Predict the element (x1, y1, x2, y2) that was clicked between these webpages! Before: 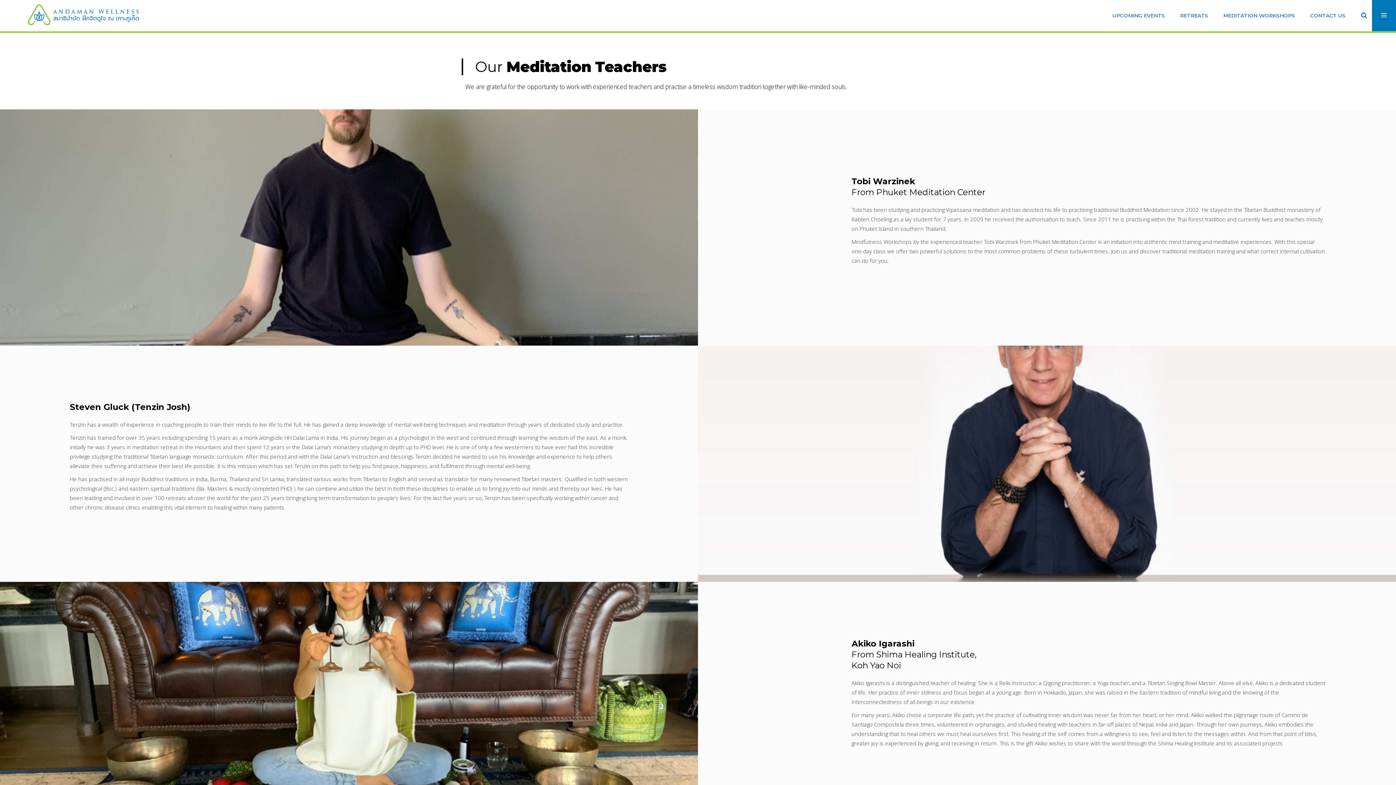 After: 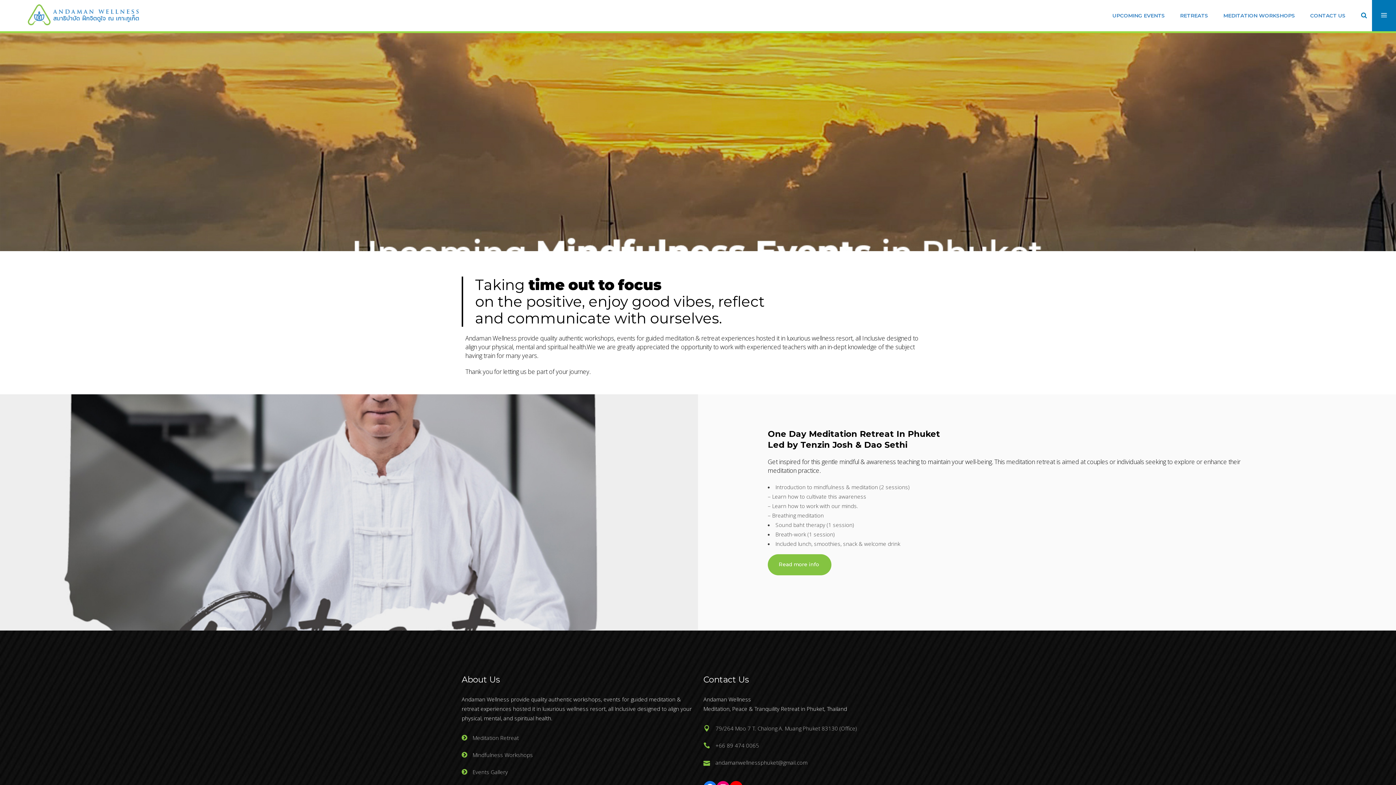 Action: label: UPCOMING EVENTS bbox: (1105, 0, 1172, 31)